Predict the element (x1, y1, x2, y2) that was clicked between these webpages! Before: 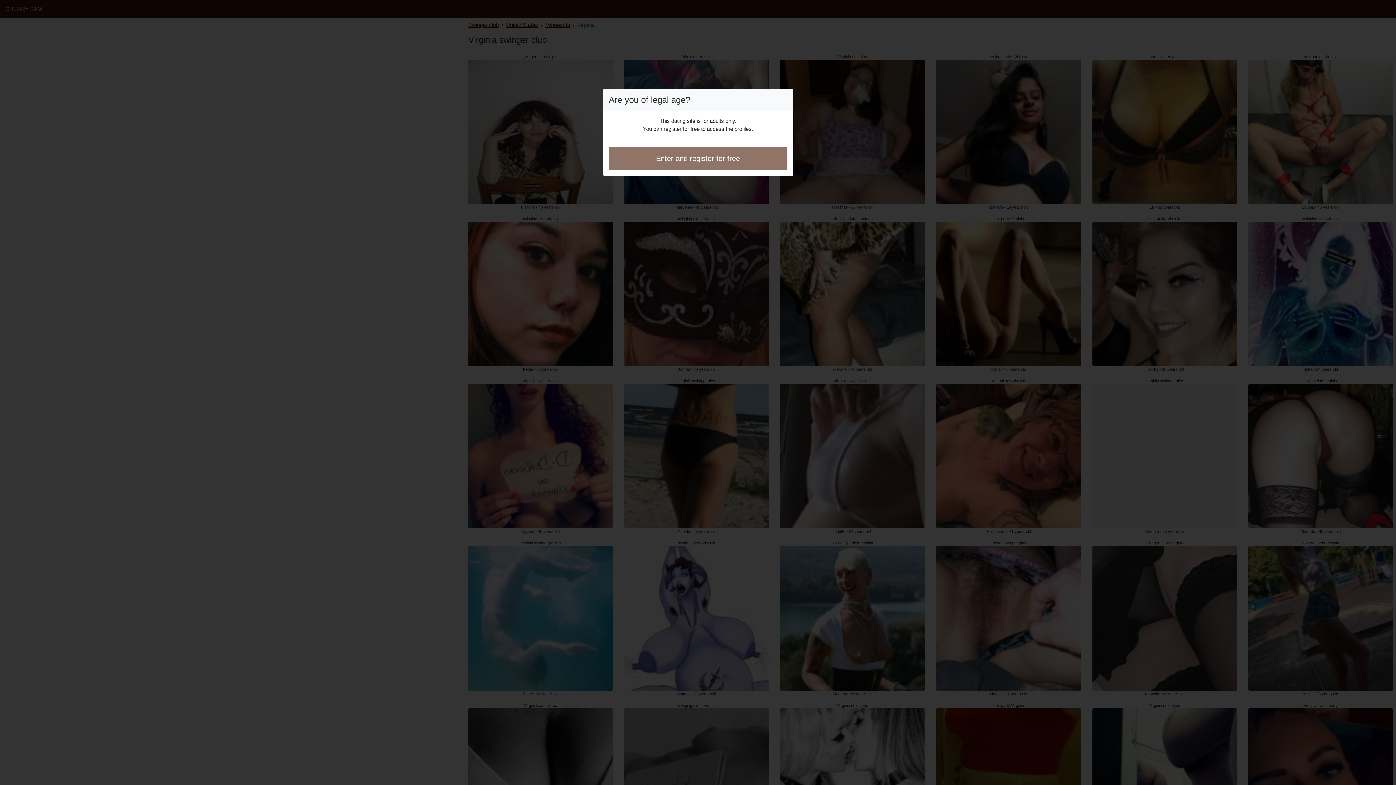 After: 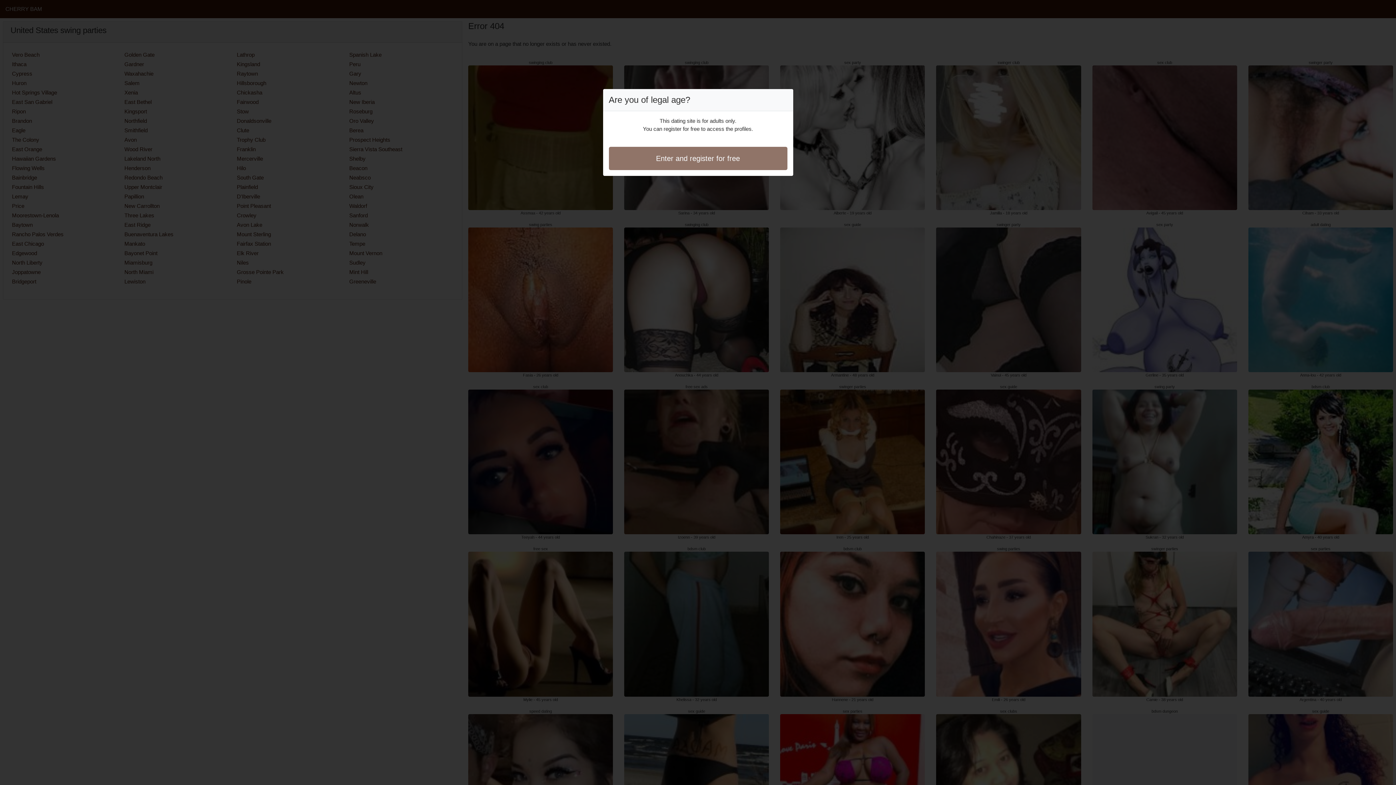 Action: bbox: (608, 146, 787, 170) label: Enter and register for free